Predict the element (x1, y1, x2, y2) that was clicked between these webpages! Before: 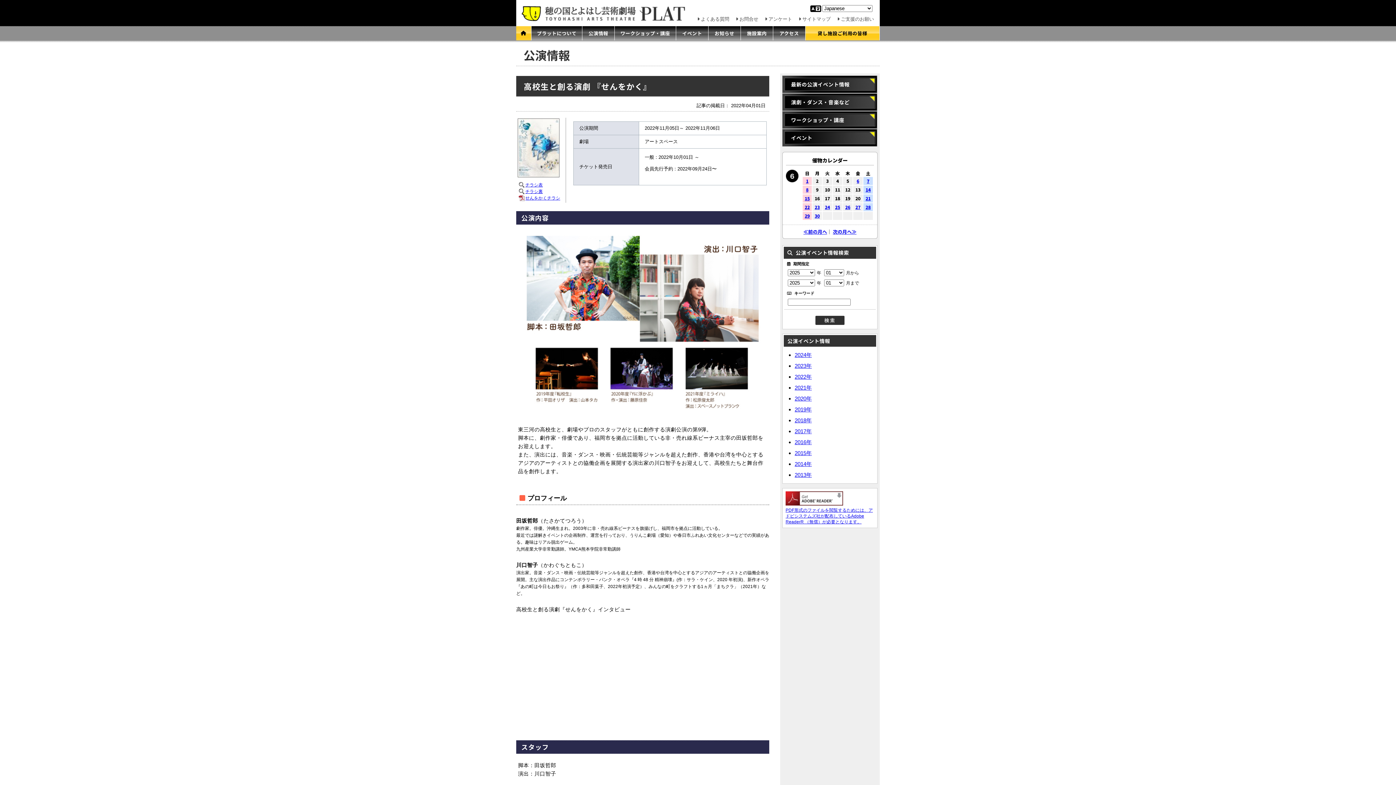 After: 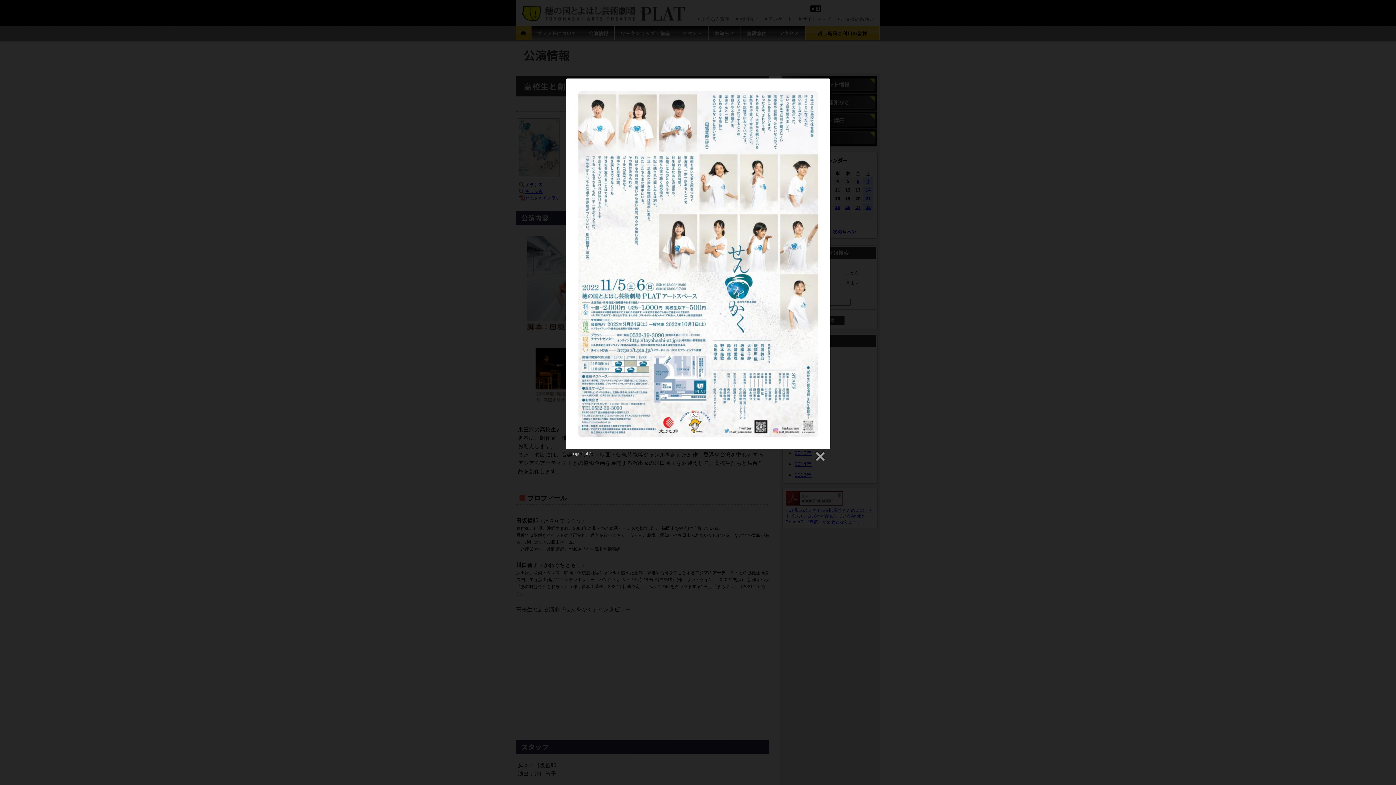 Action: bbox: (525, 188, 542, 194) label: チラシ裏